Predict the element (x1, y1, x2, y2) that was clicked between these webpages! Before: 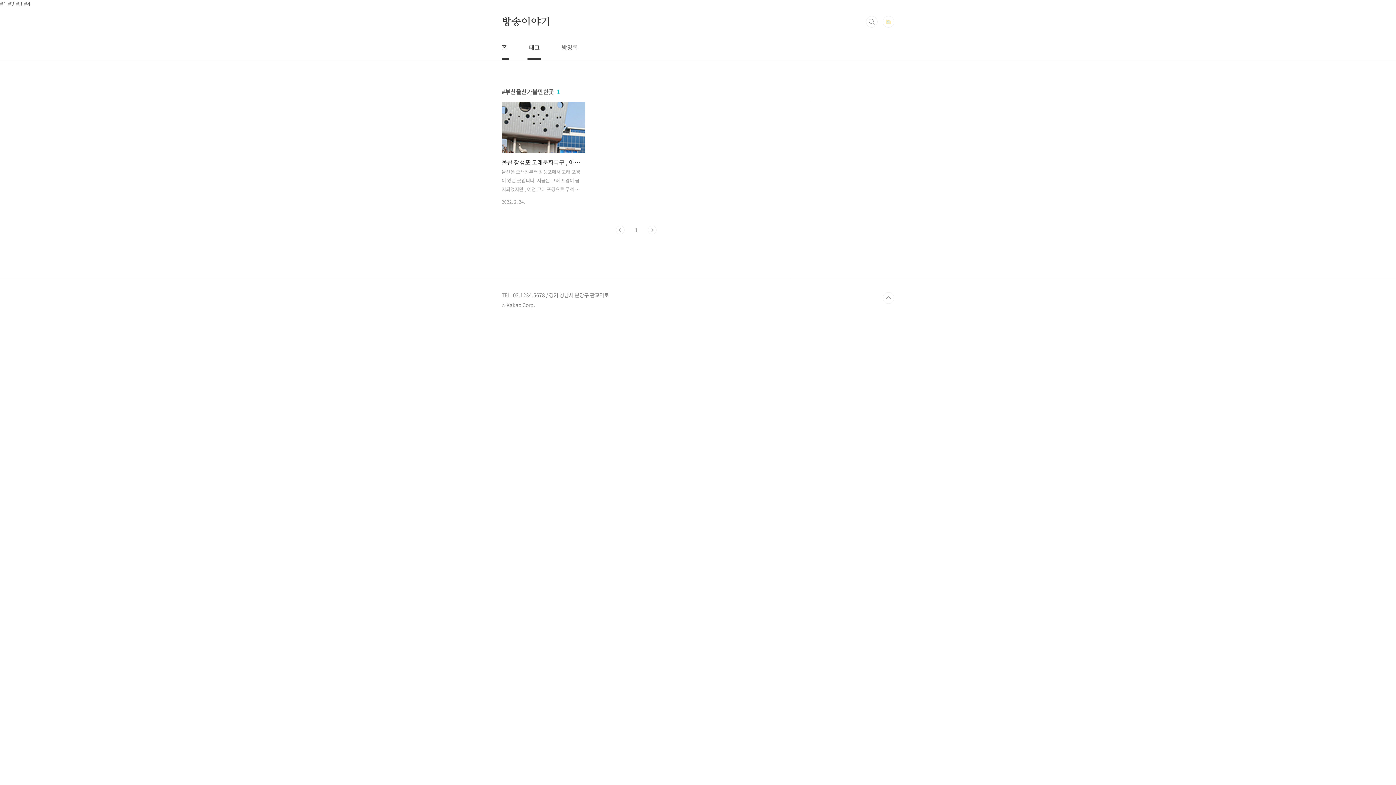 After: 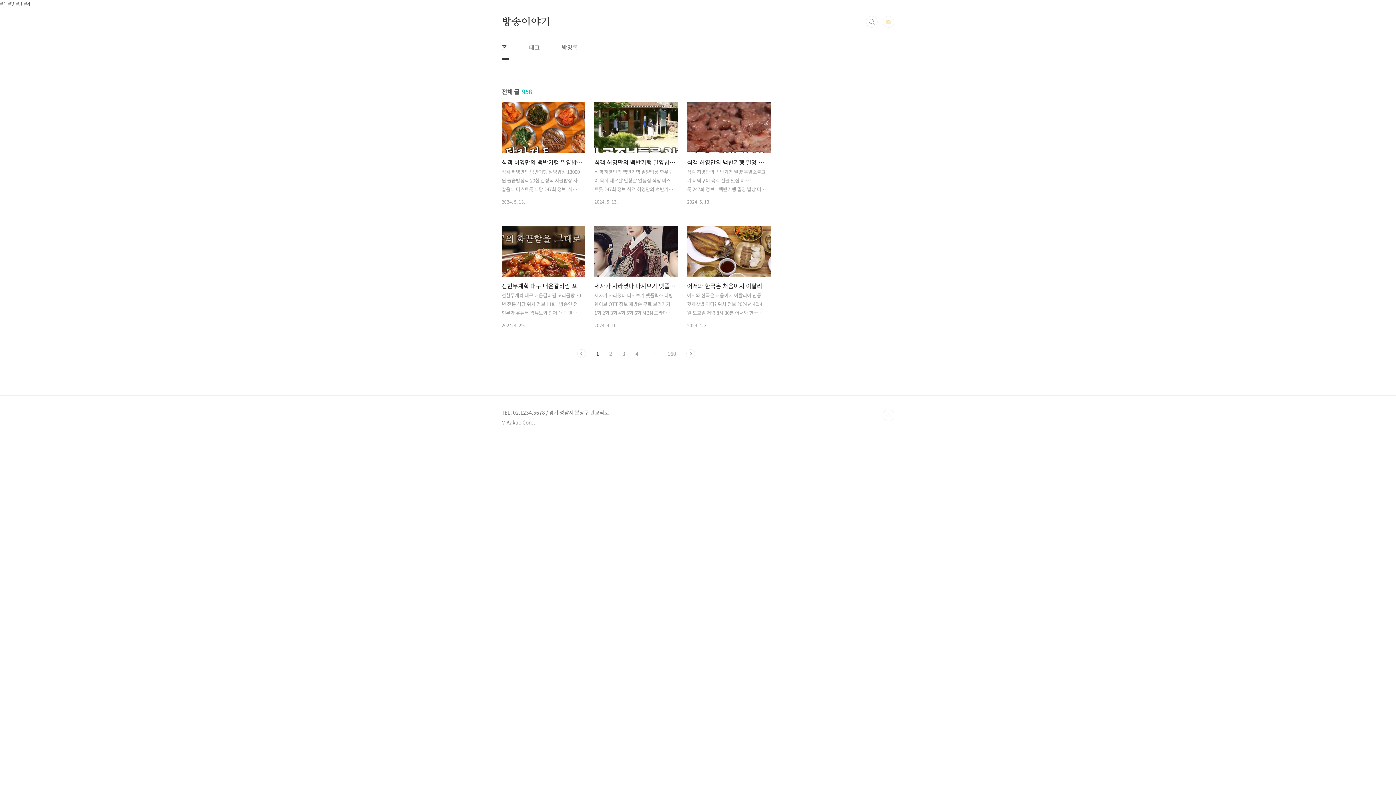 Action: bbox: (500, 35, 508, 59) label: 홈